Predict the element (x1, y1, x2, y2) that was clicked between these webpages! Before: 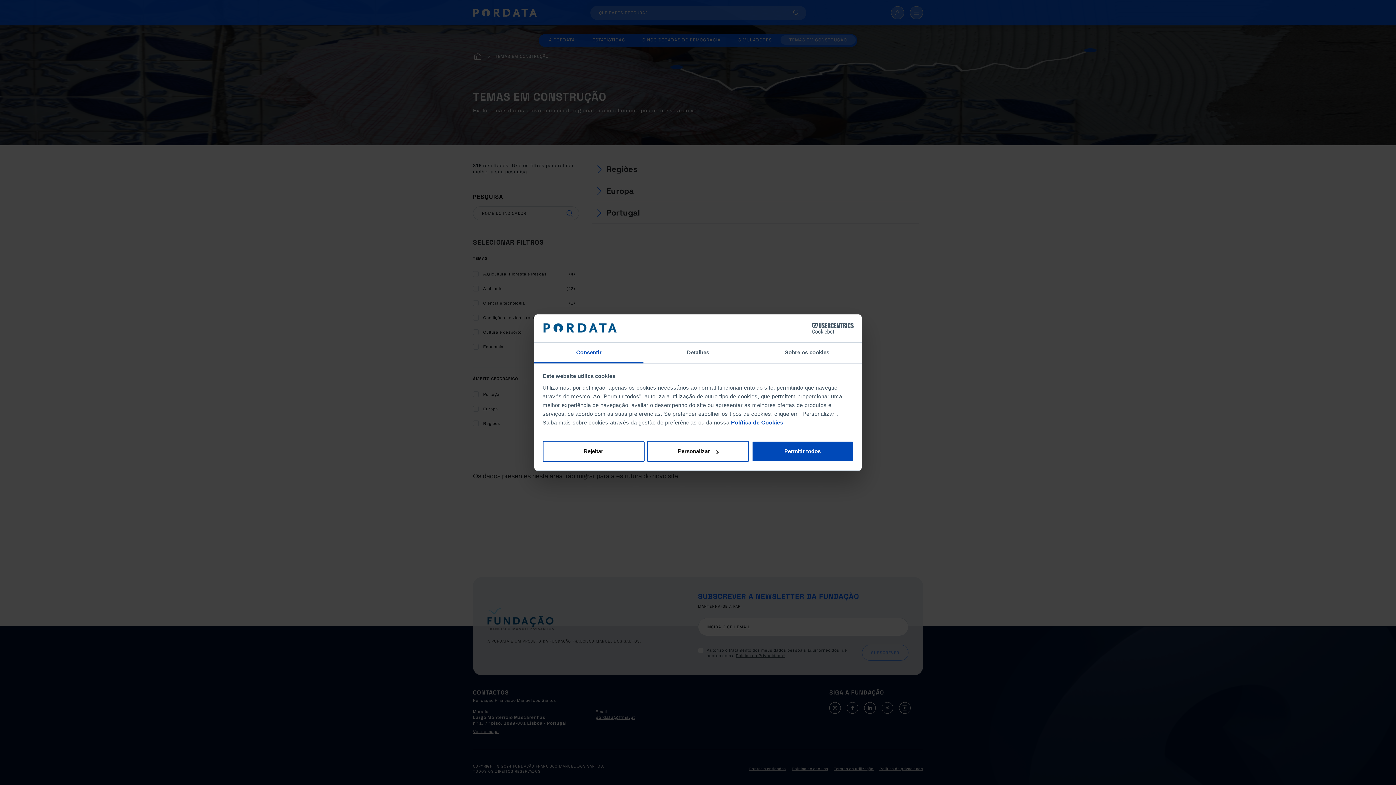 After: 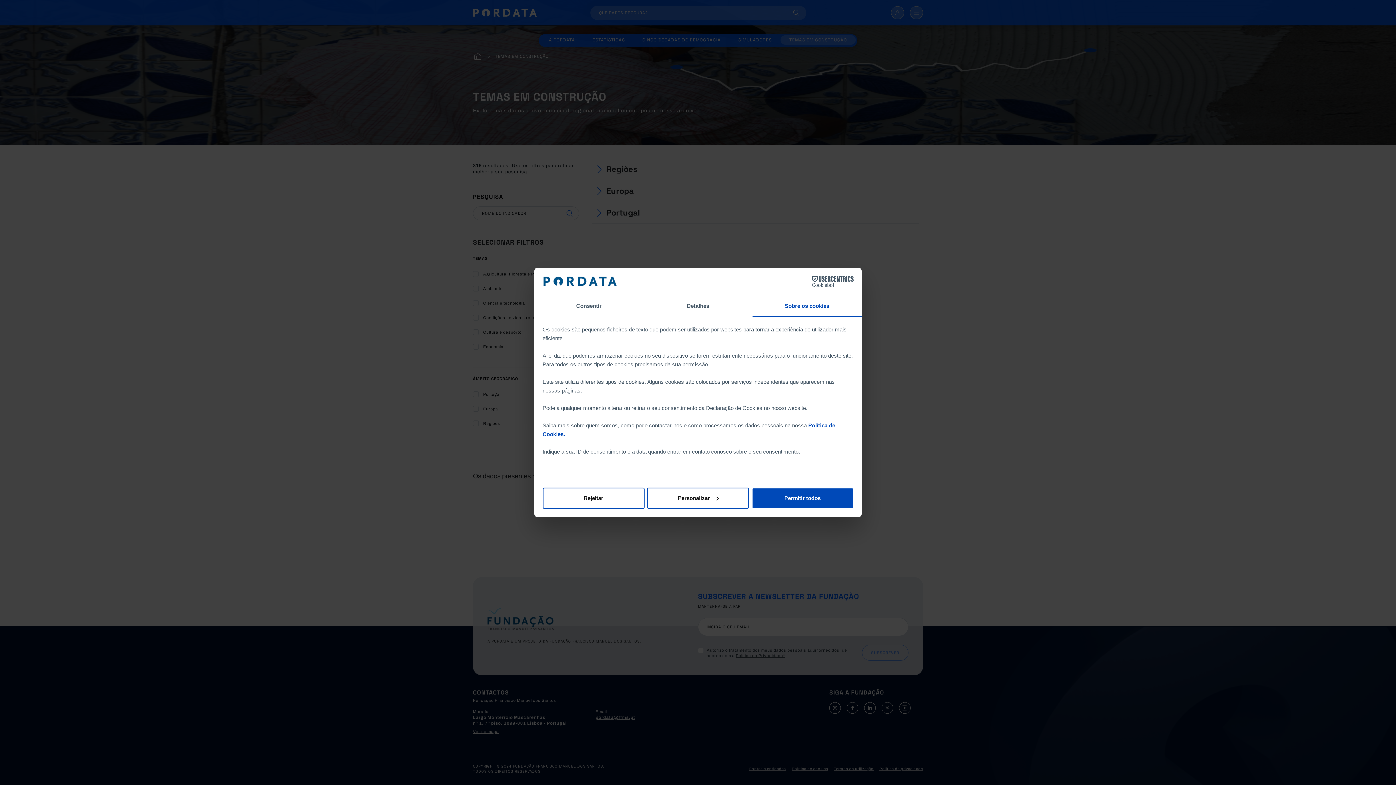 Action: label: Sobre os cookies bbox: (752, 342, 861, 363)